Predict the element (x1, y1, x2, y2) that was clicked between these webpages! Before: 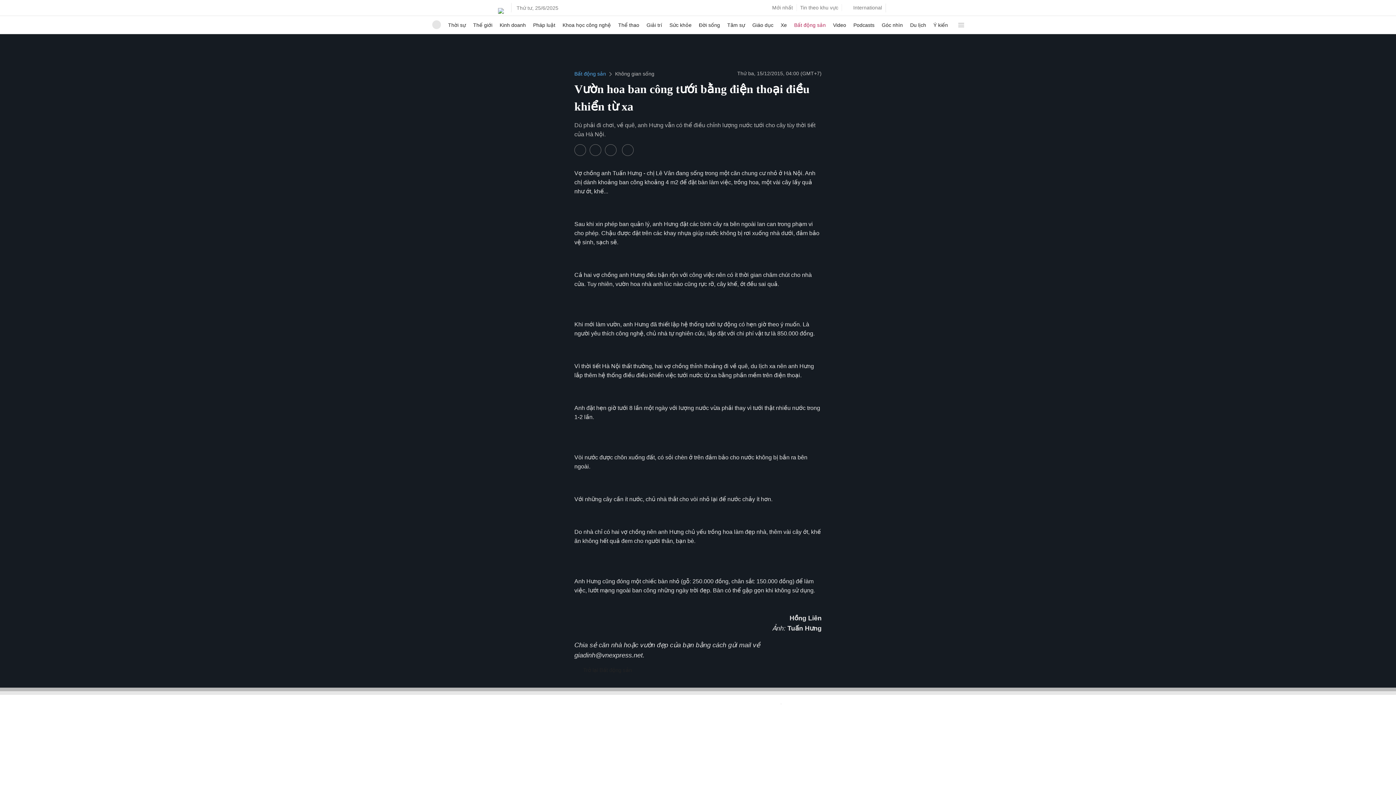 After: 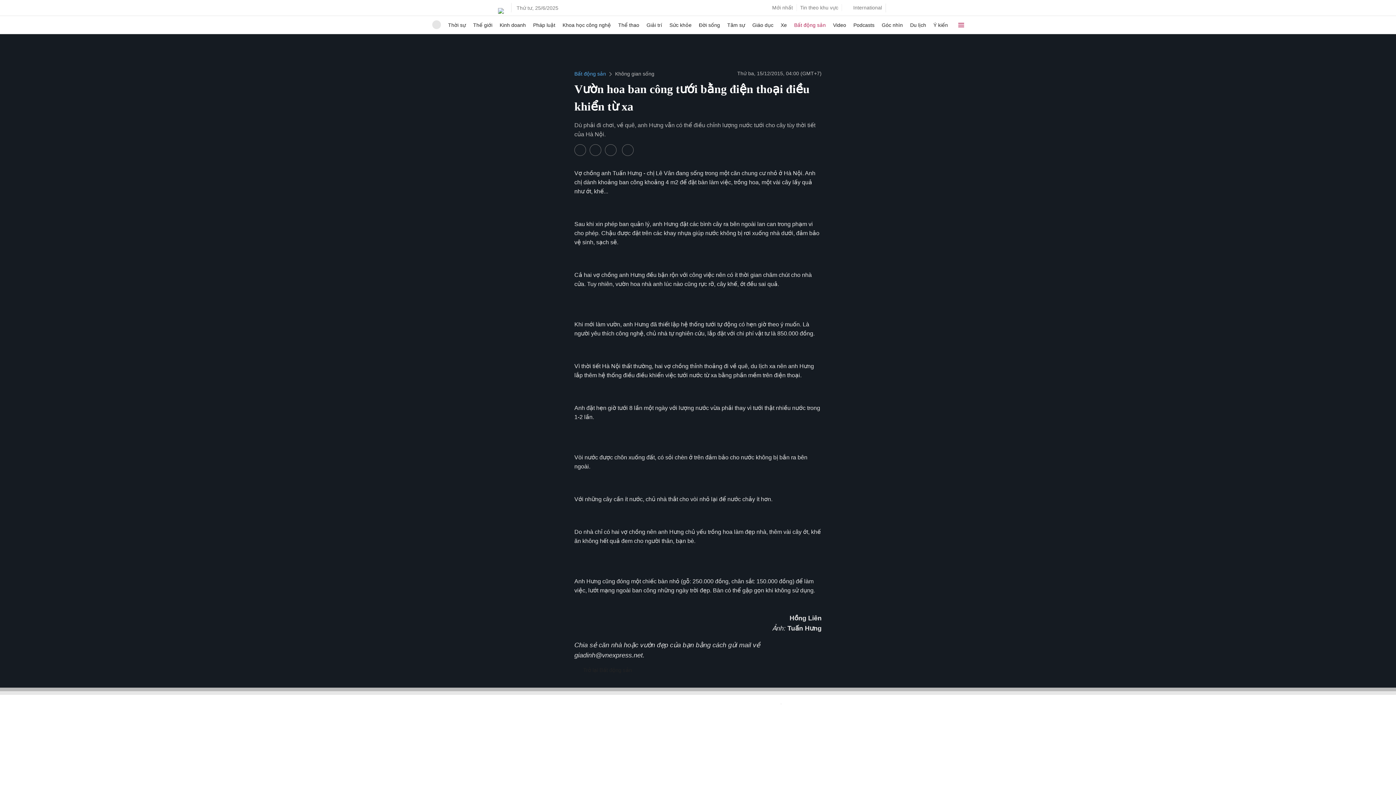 Action: bbox: (955, 16, 964, 28) label: Tất cả